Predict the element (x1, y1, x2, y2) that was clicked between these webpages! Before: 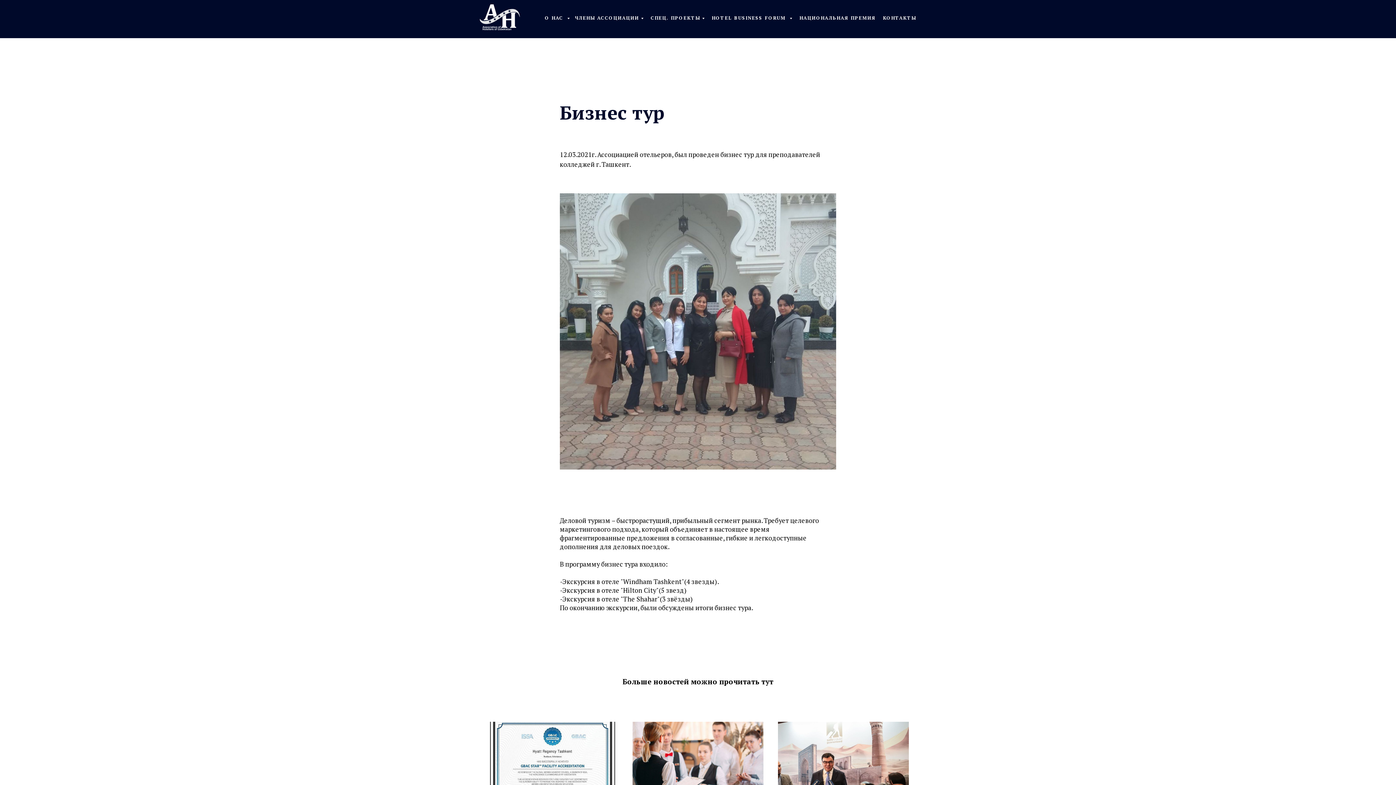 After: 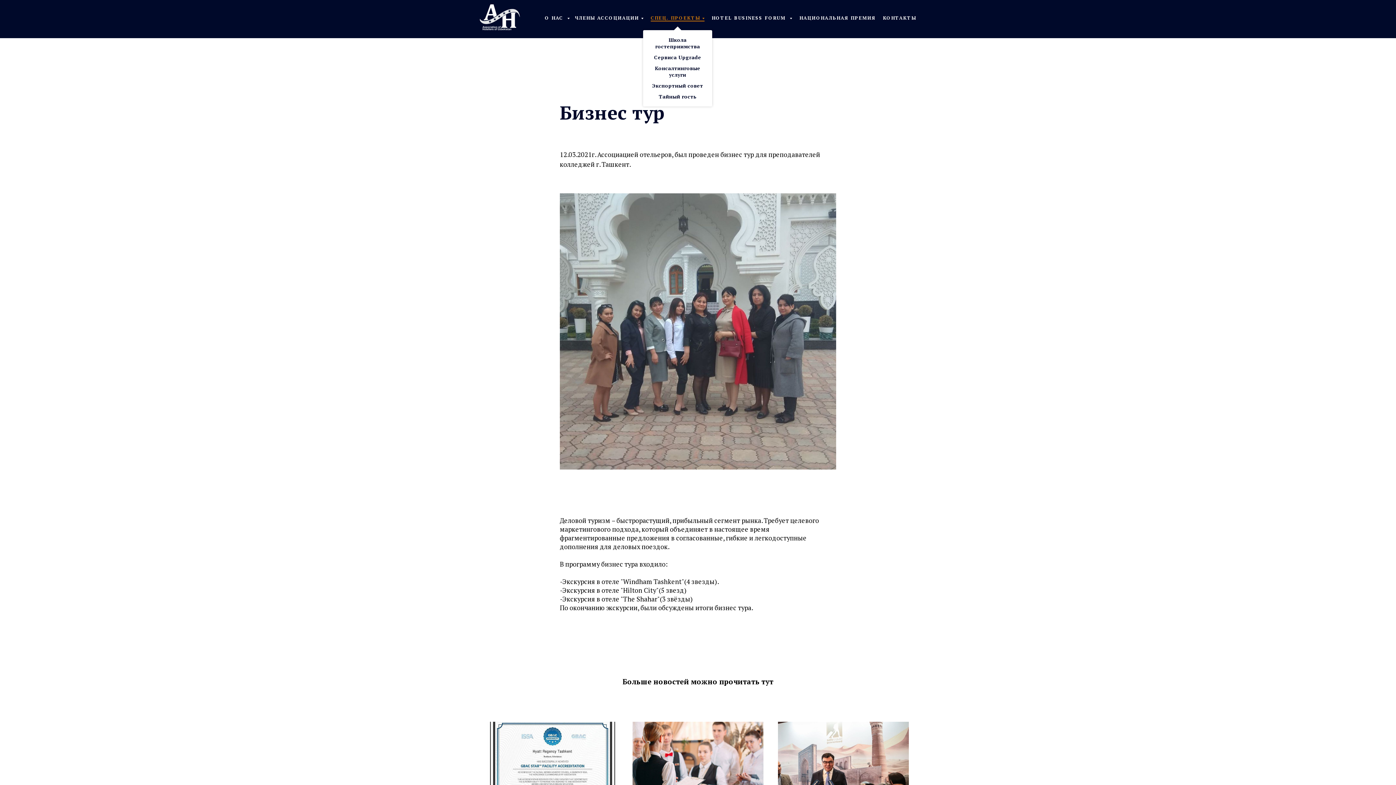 Action: bbox: (650, 14, 704, 21) label: СПЕЦ. ПРОЕКТЫ